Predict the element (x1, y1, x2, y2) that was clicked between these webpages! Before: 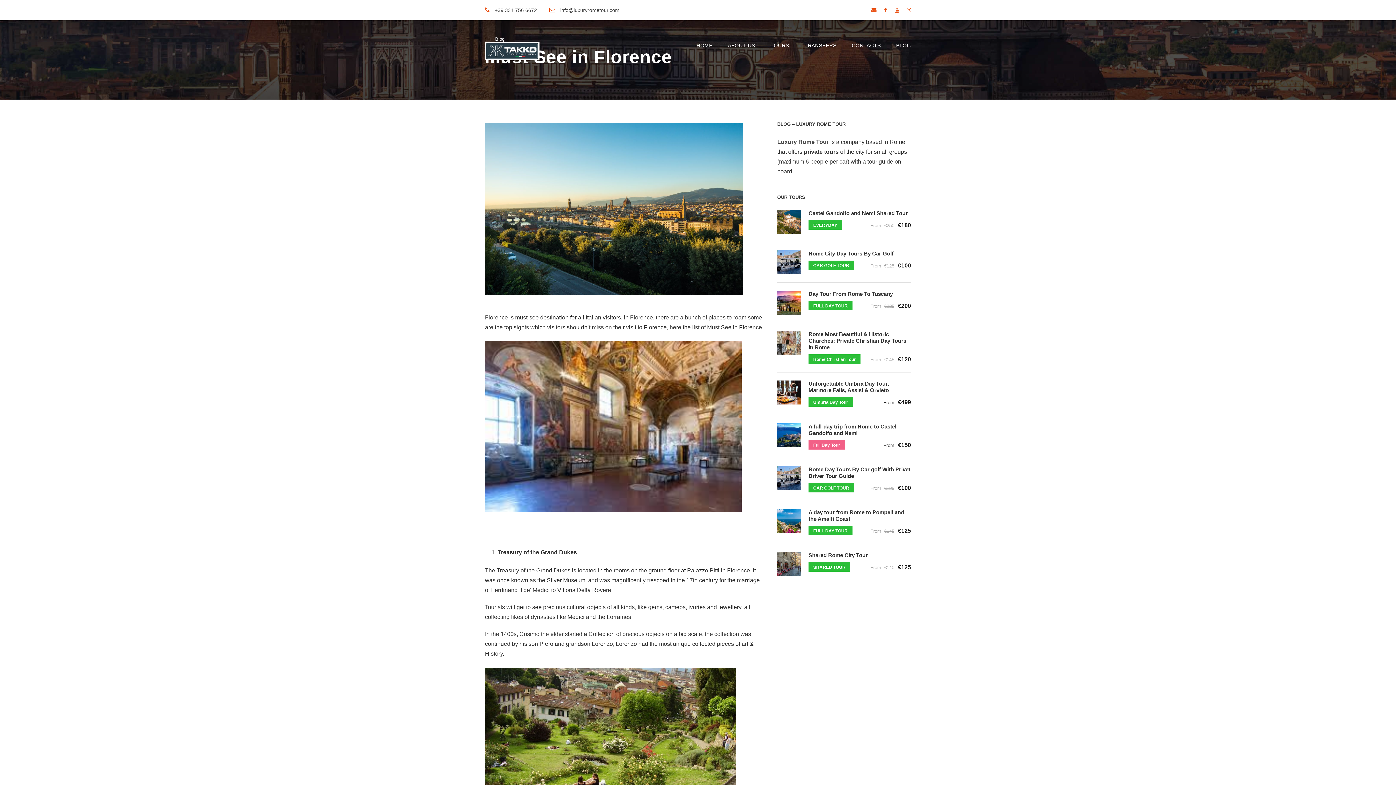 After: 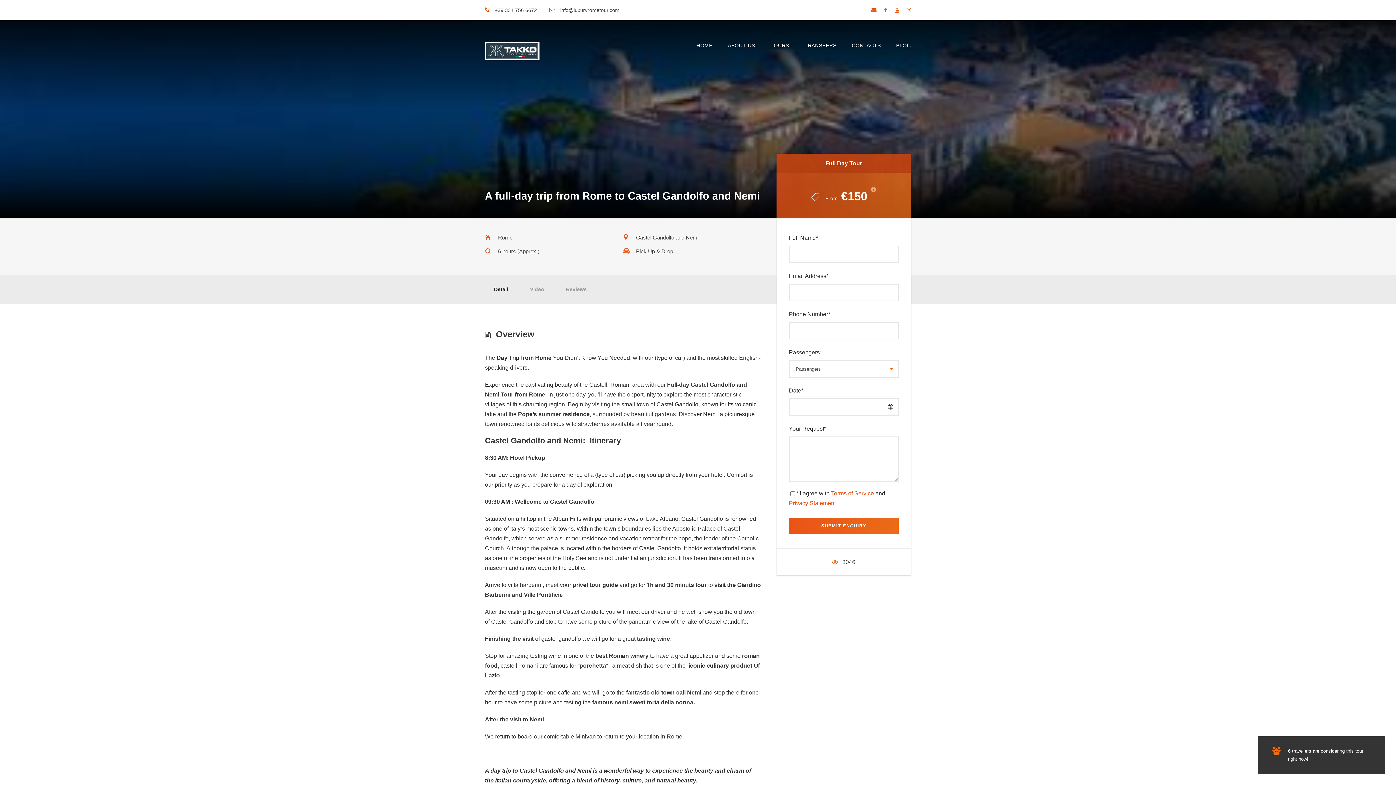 Action: bbox: (808, 423, 896, 436) label: A full-day trip from Rome to Castel Gandolfo and Nemi